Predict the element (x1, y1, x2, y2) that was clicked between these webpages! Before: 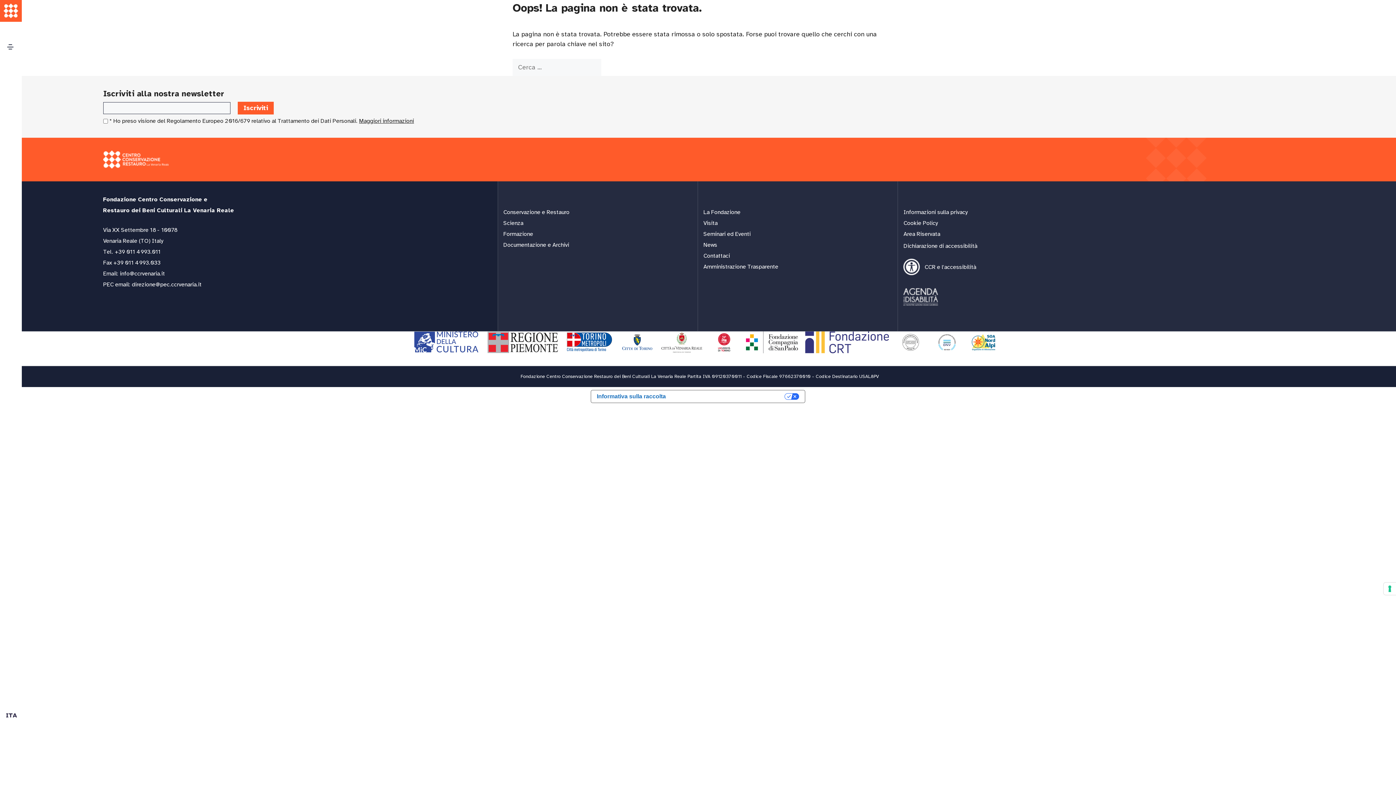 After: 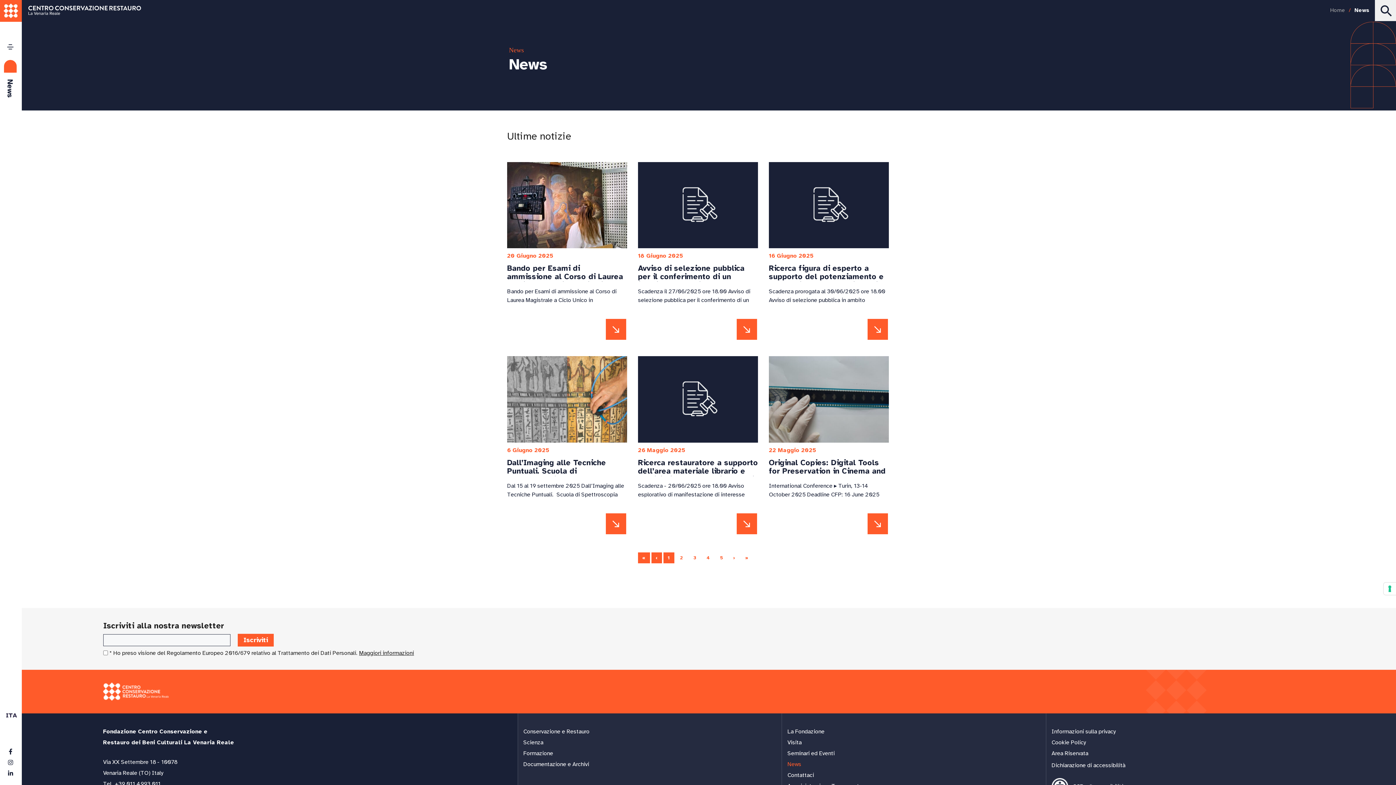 Action: label: News bbox: (703, 241, 717, 248)